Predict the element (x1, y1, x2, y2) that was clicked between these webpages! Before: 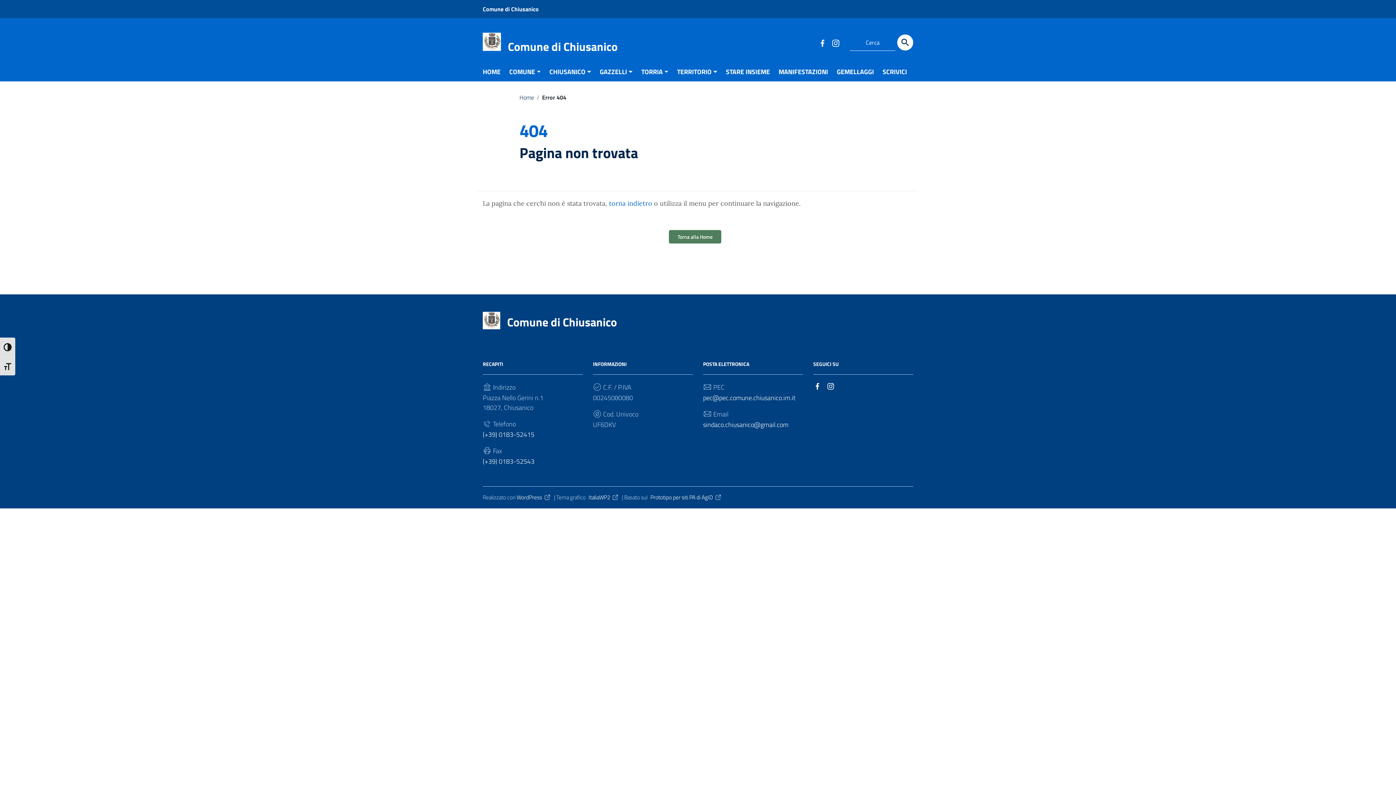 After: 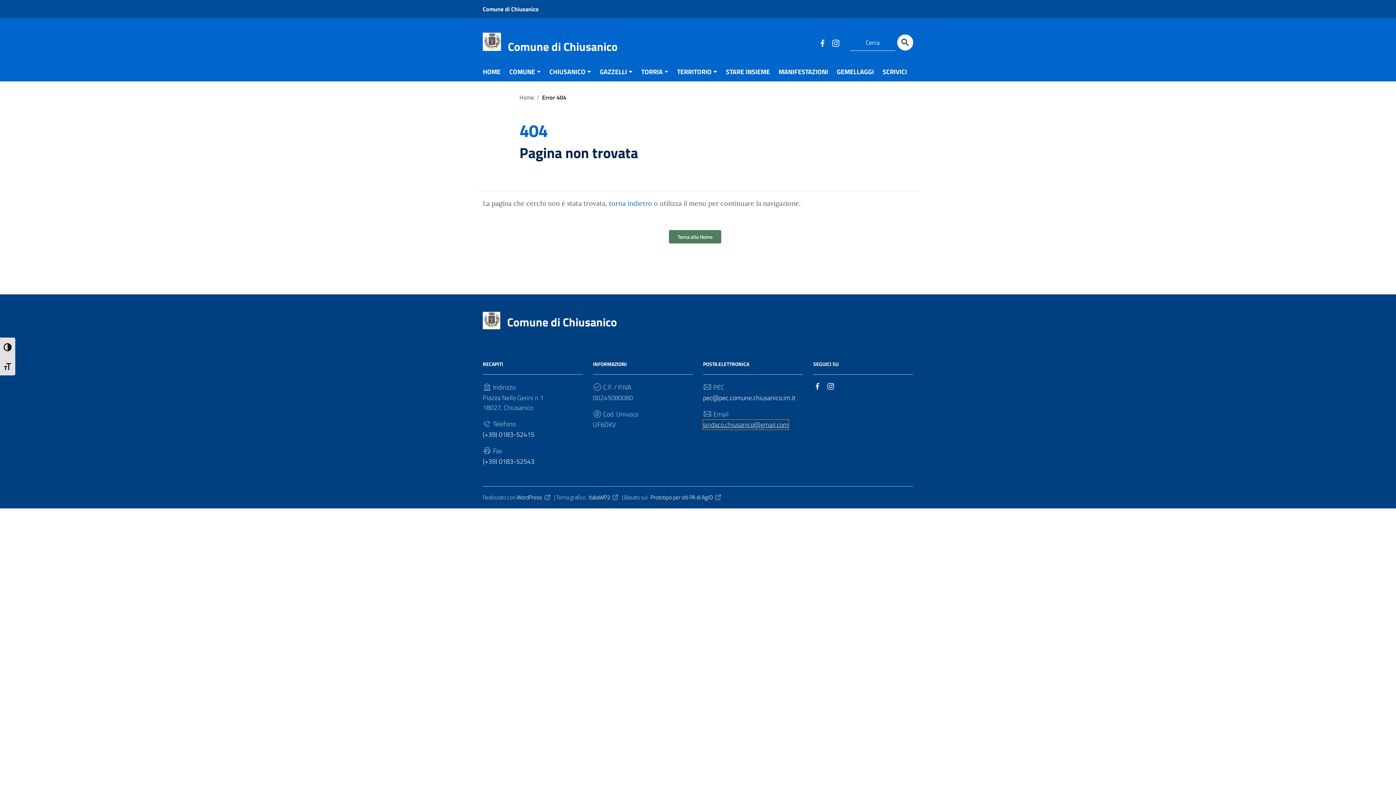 Action: label: sindaco.chiusanico@gmail.com bbox: (703, 420, 788, 429)